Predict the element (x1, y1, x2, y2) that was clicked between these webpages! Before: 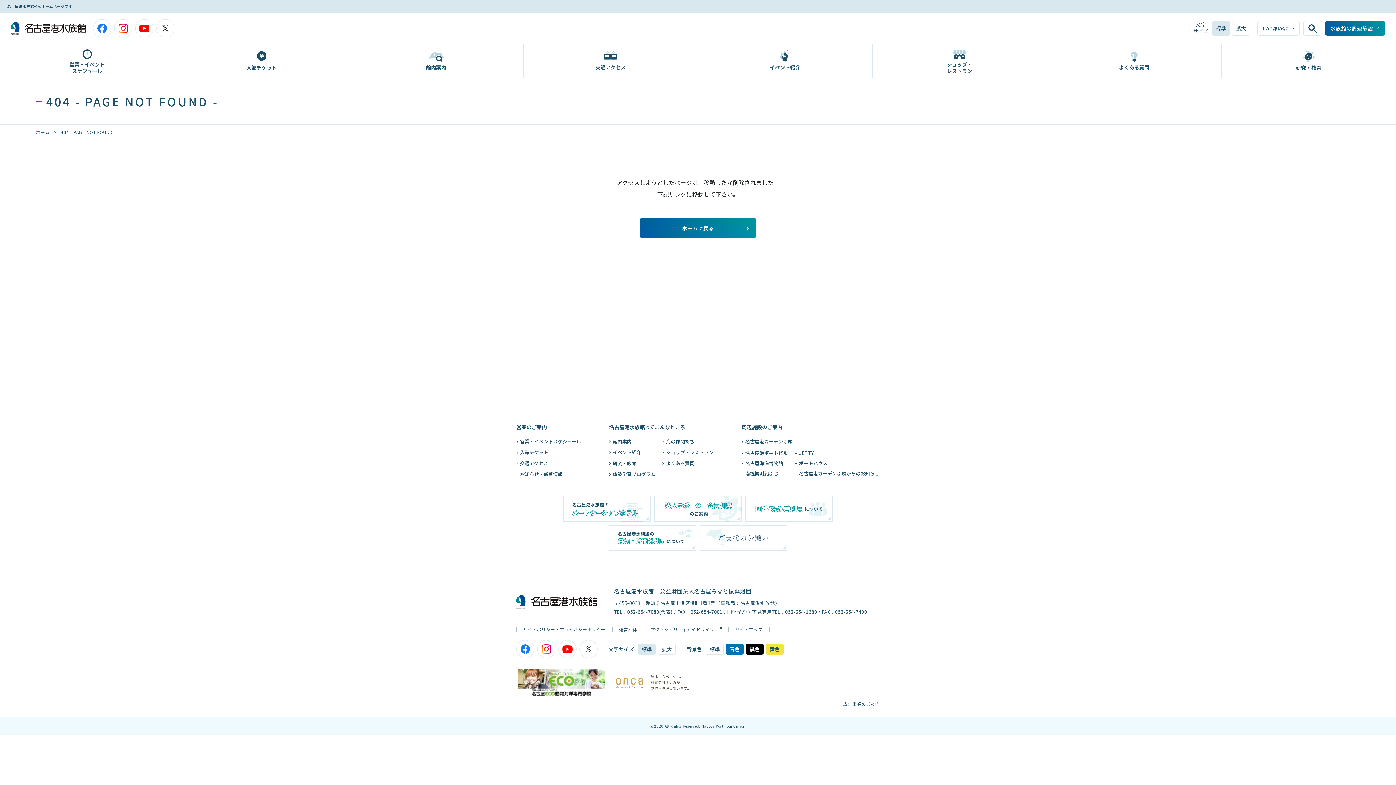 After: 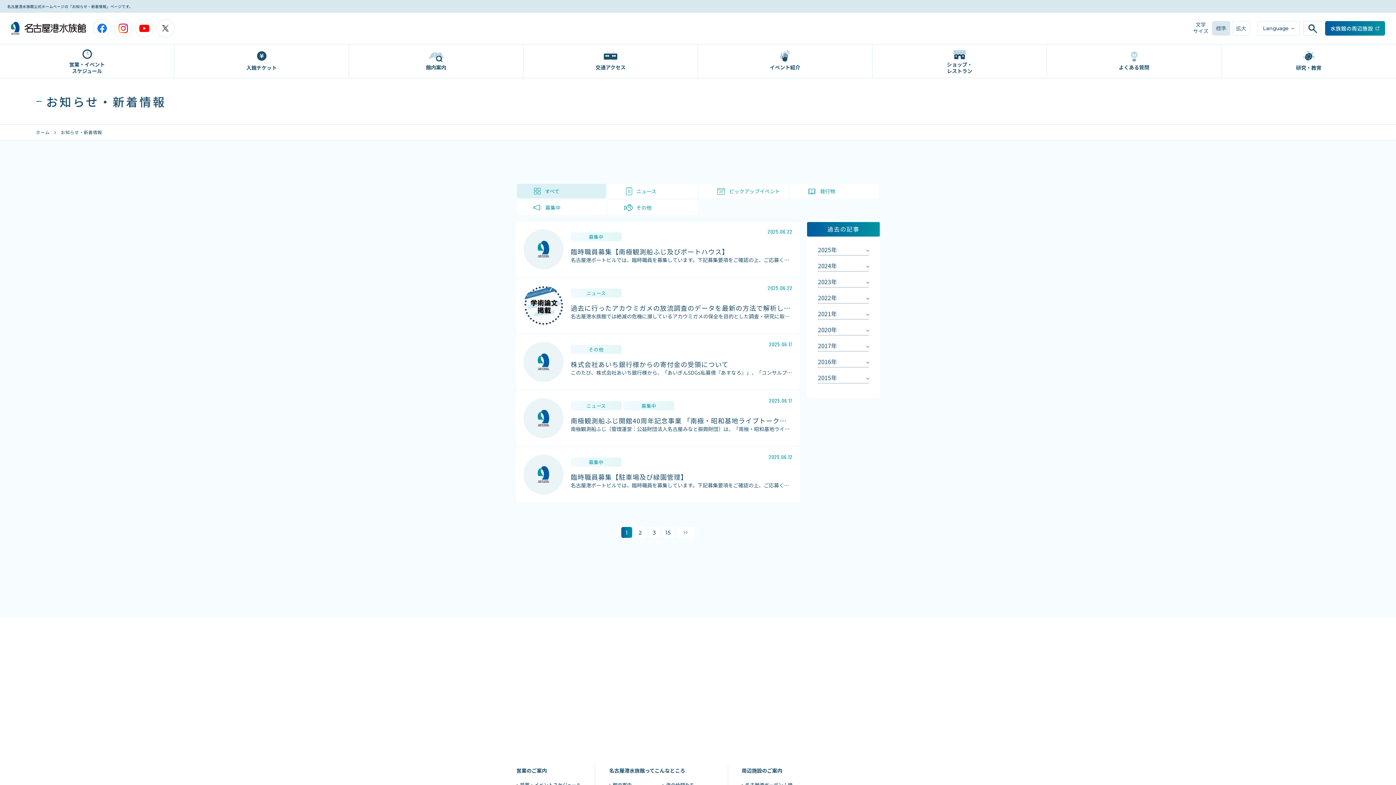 Action: label: お知らせ・新着情報 bbox: (516, 470, 562, 477)